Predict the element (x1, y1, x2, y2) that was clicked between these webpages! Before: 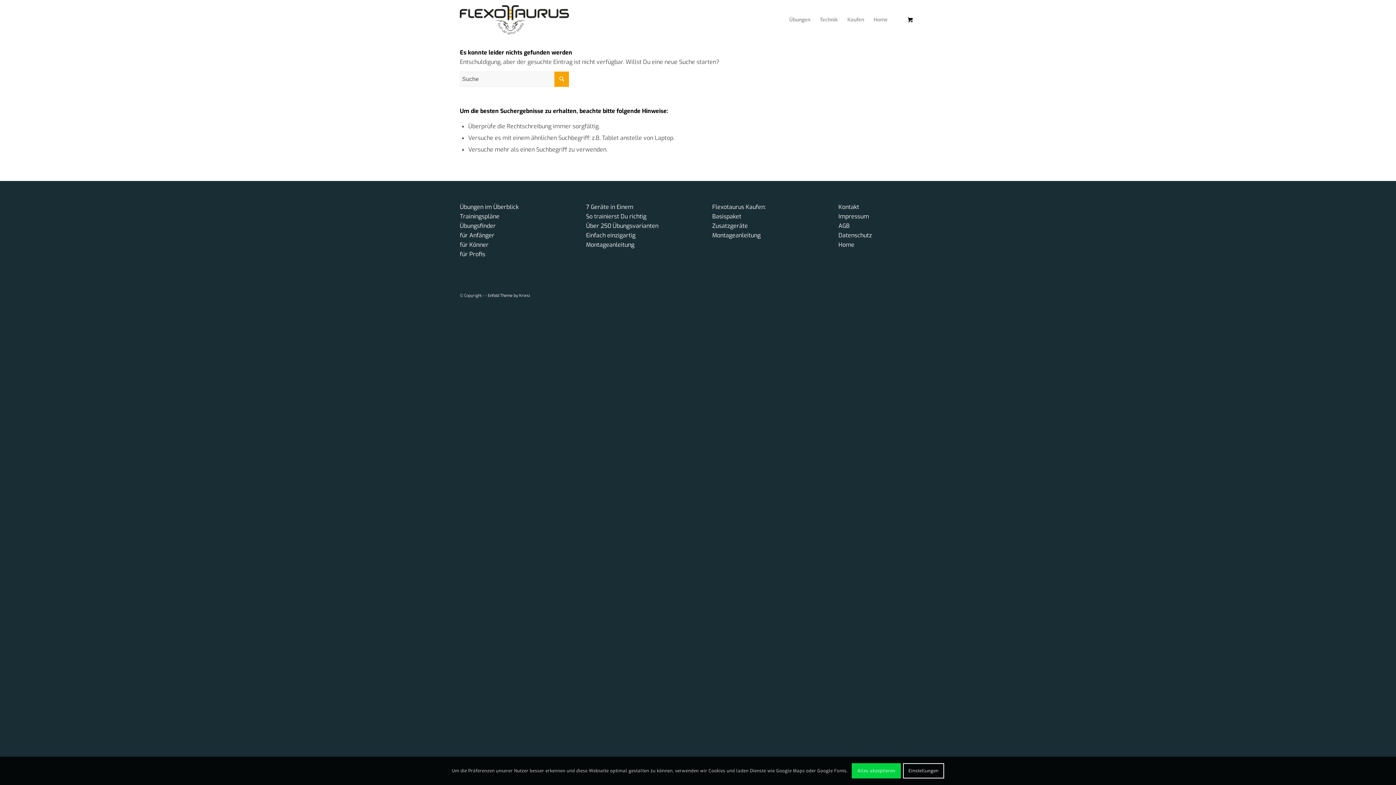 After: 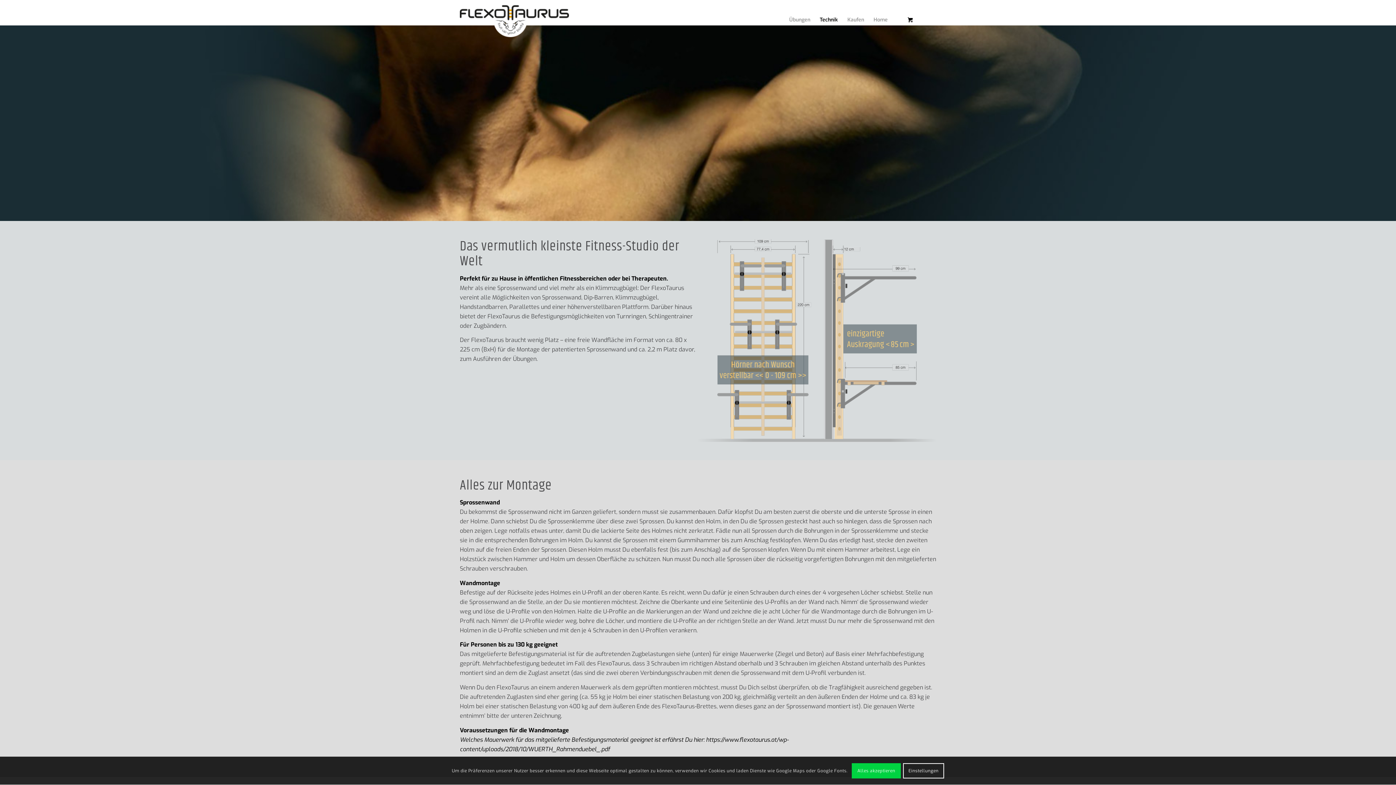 Action: bbox: (712, 231, 760, 239) label: Montageanleitung